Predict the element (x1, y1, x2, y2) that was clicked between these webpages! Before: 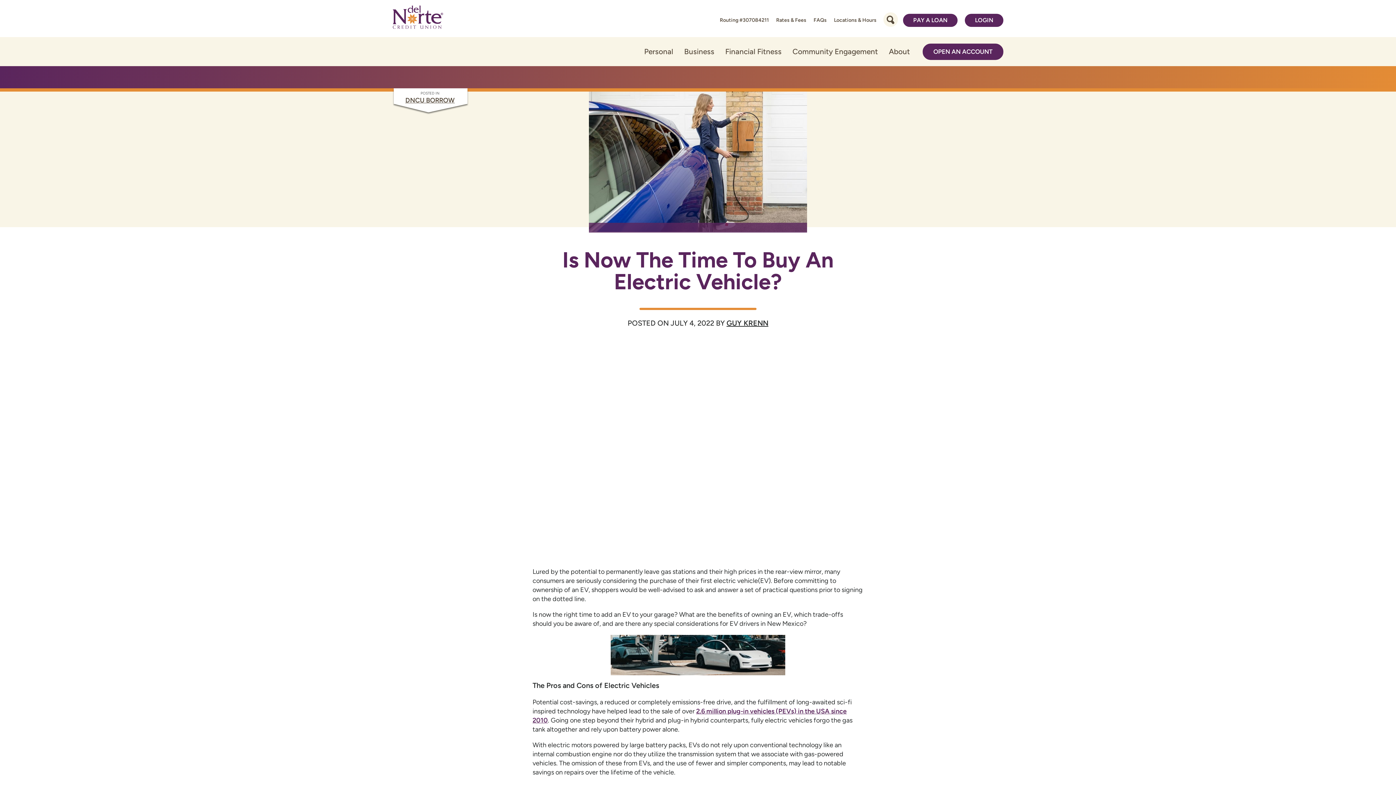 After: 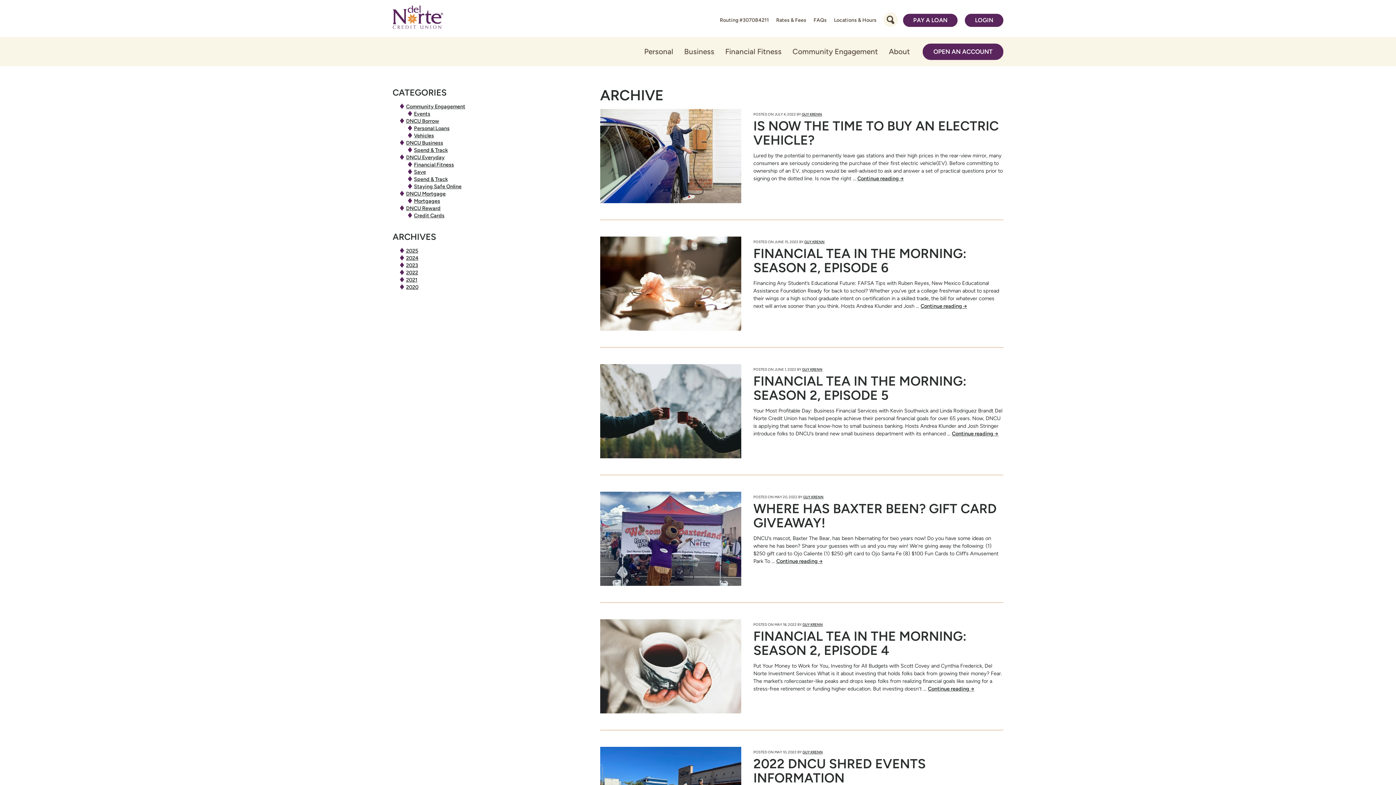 Action: bbox: (726, 318, 768, 327) label: GUY KRENN